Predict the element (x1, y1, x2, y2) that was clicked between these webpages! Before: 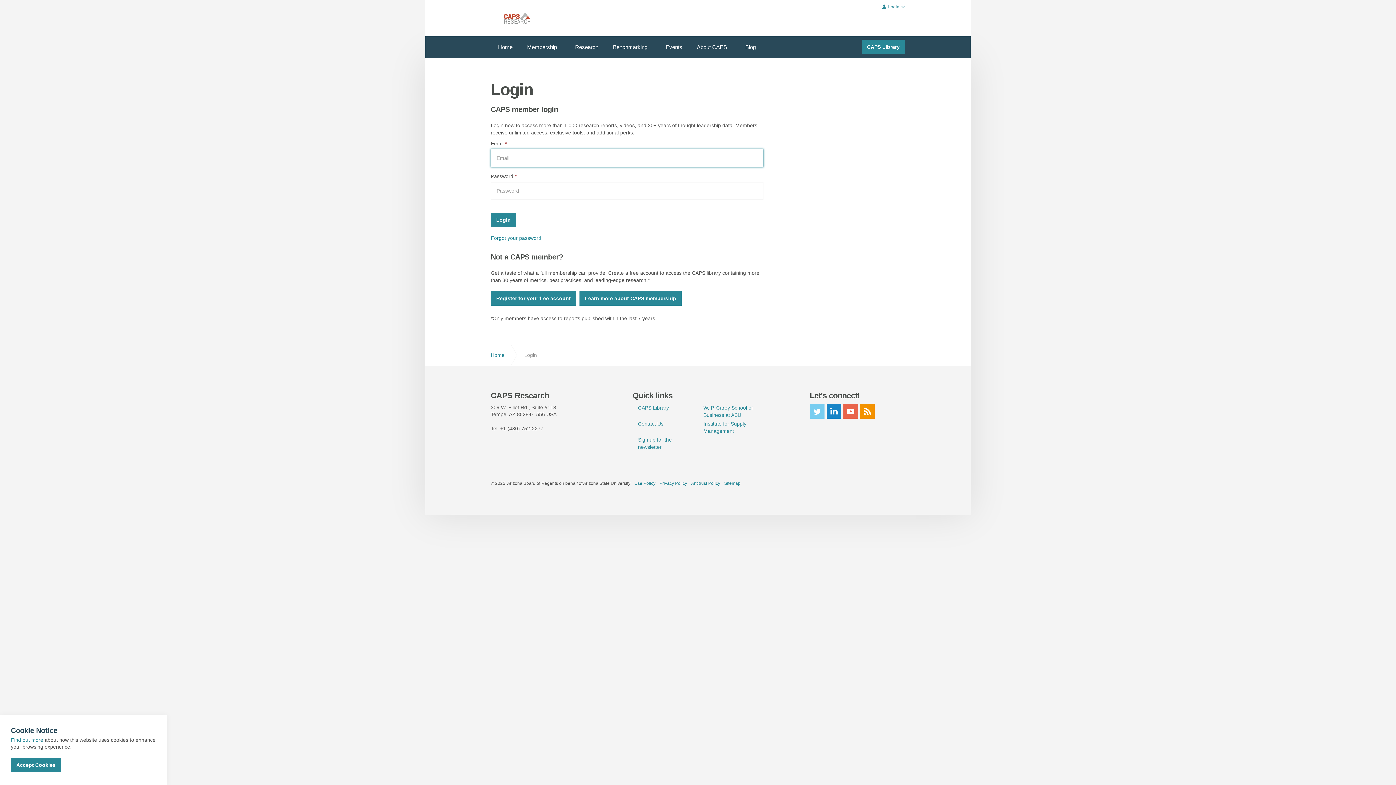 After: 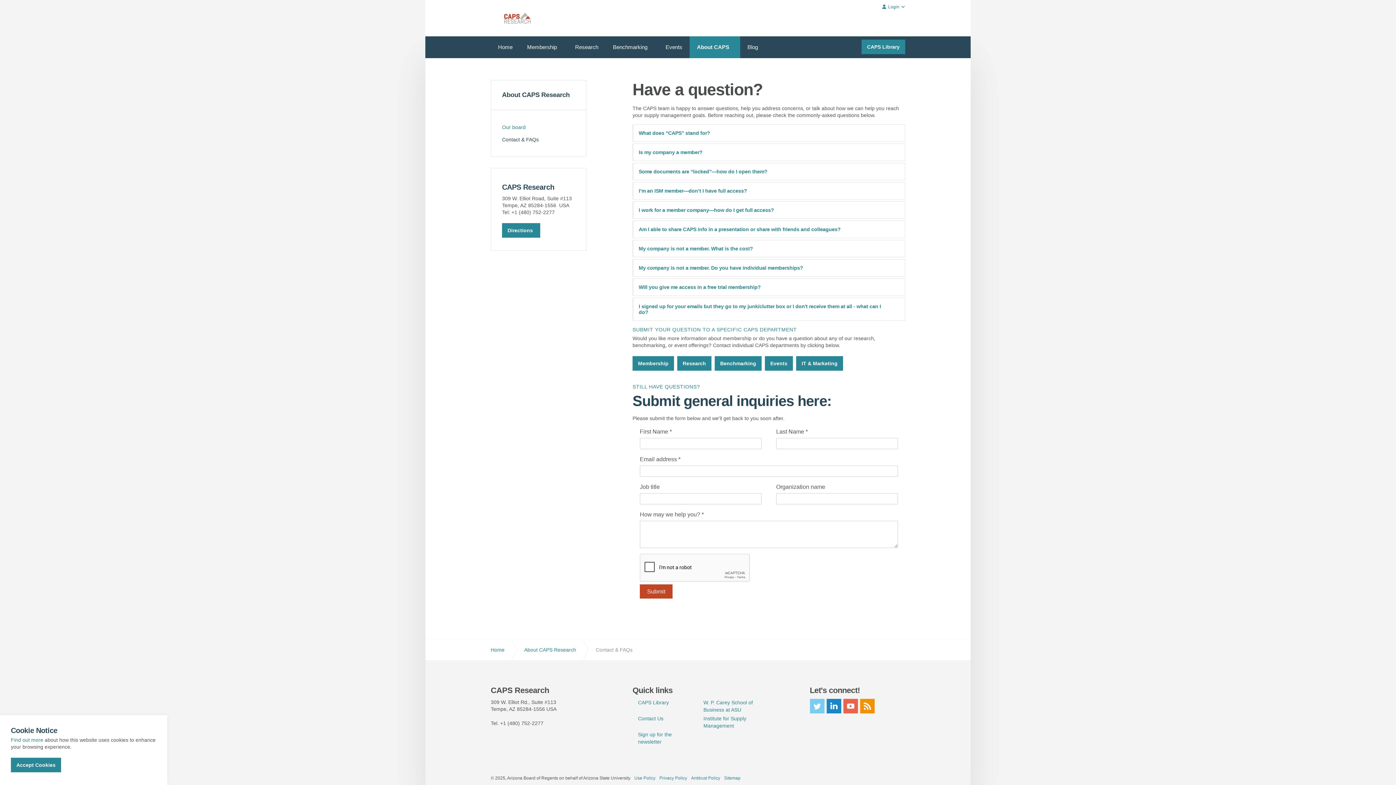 Action: label: Contact Us bbox: (638, 421, 663, 426)